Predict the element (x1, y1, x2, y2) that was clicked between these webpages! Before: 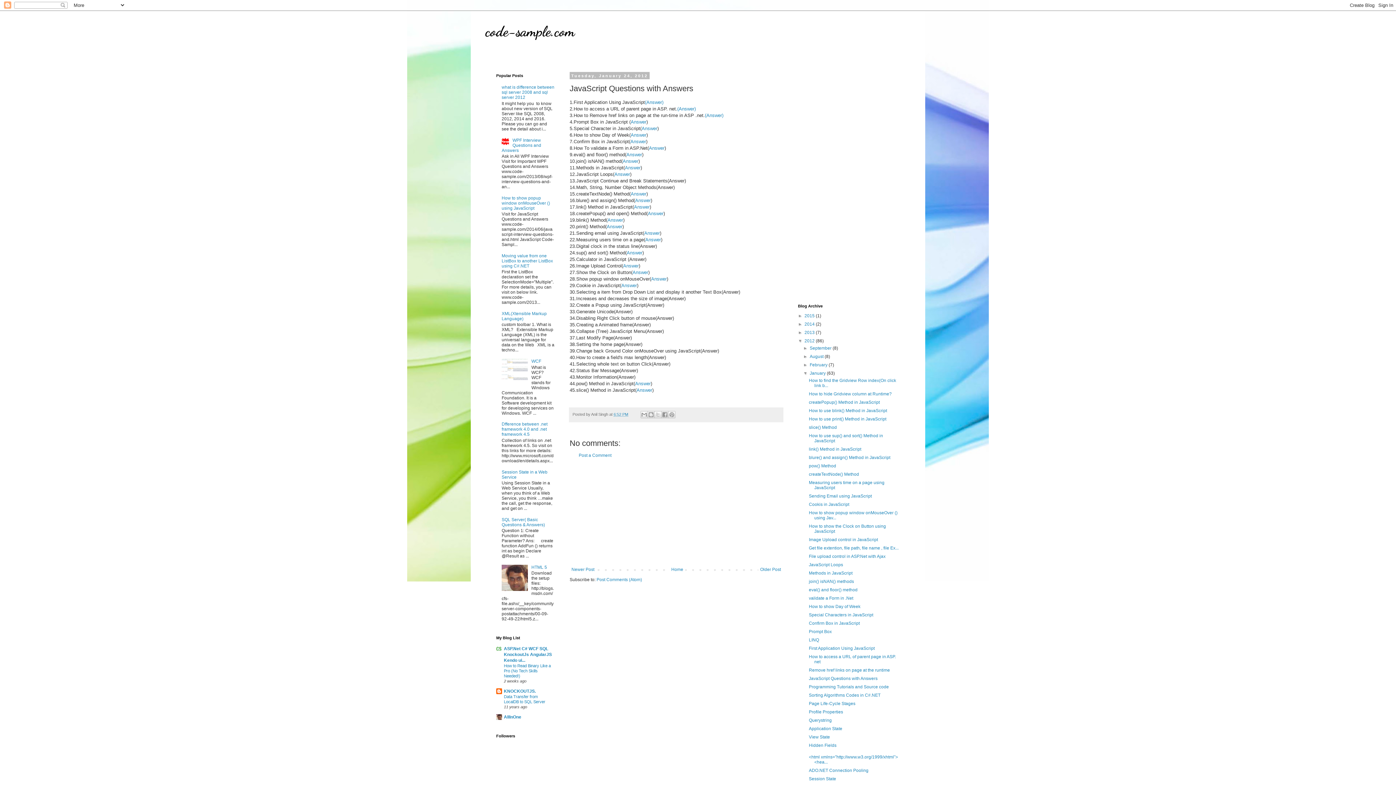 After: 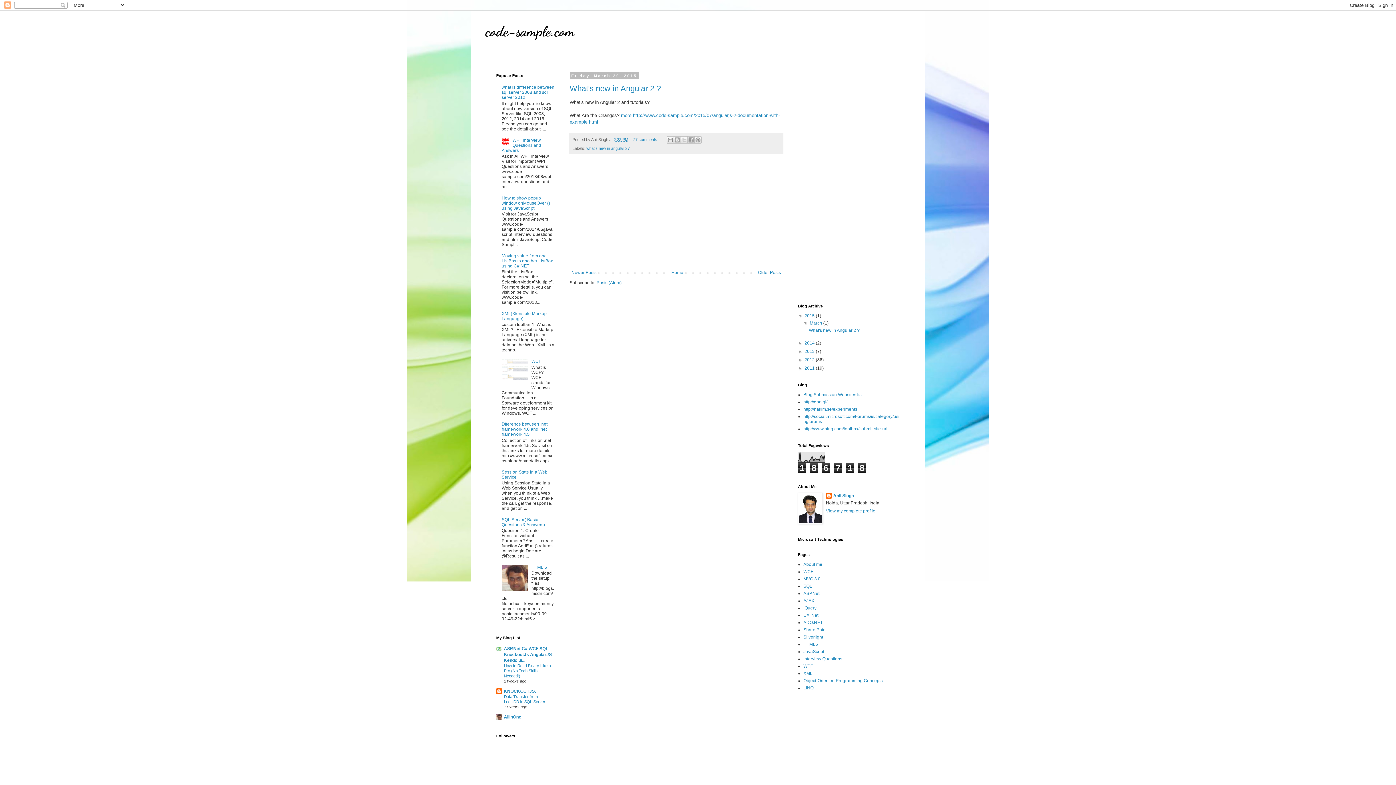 Action: label: 2015  bbox: (804, 313, 816, 318)